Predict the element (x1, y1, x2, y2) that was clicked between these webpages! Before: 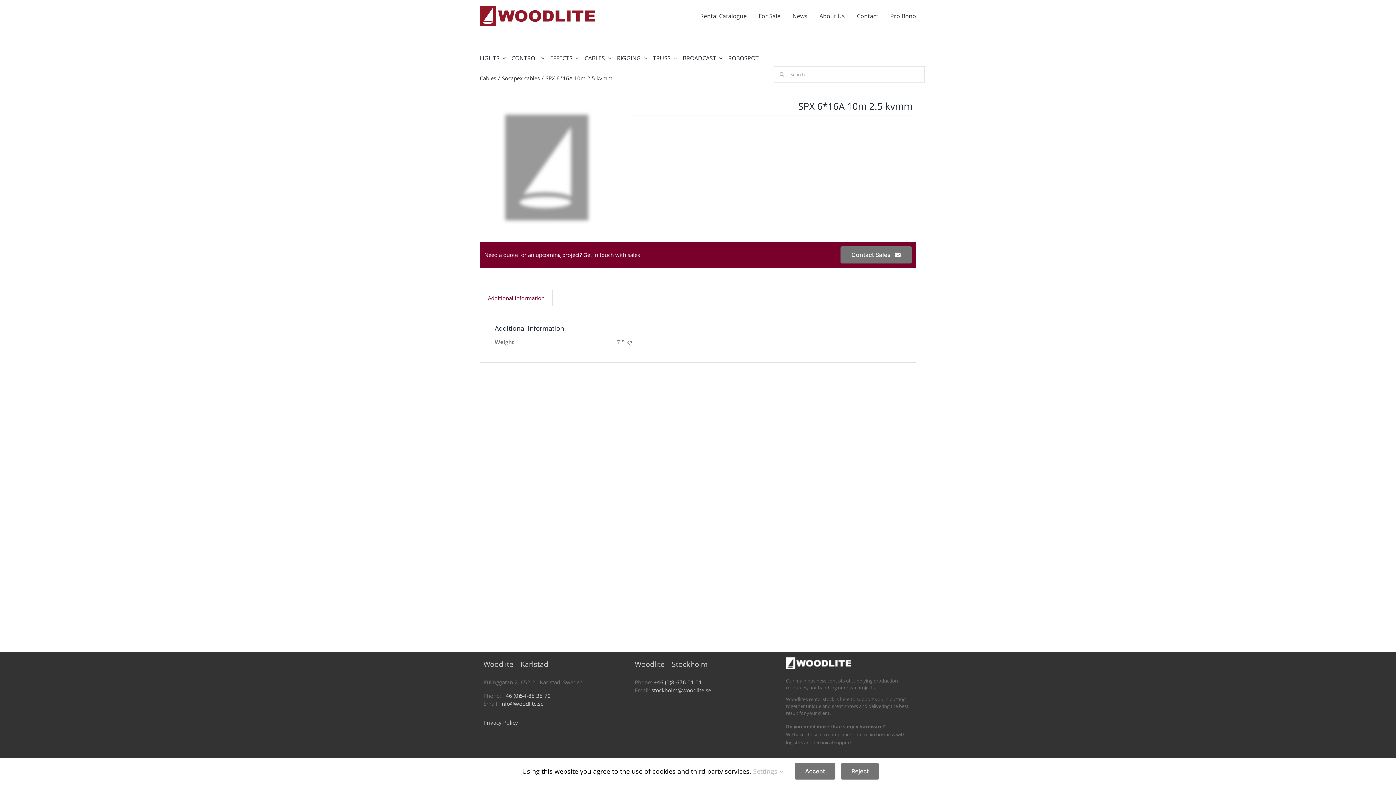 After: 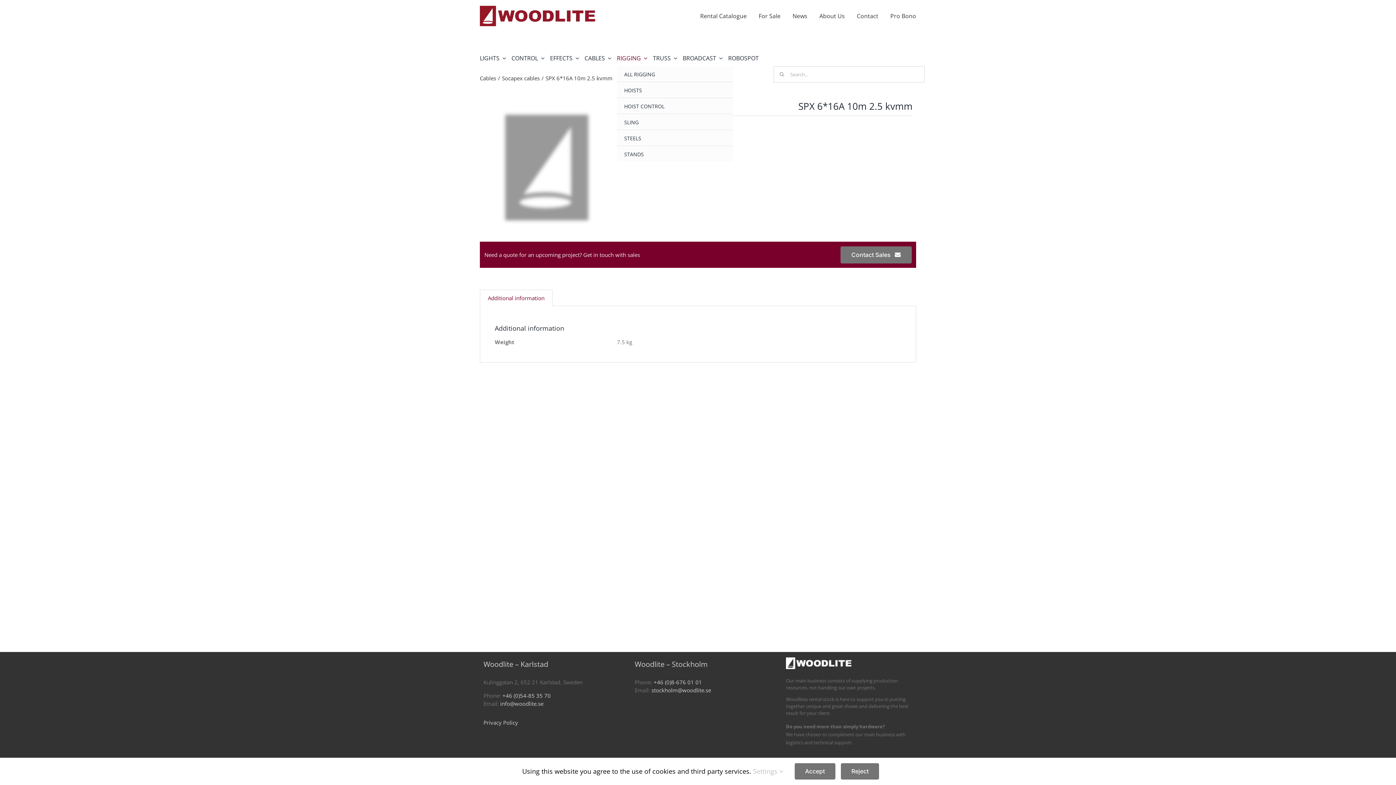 Action: bbox: (617, 50, 649, 66) label: RIGGING